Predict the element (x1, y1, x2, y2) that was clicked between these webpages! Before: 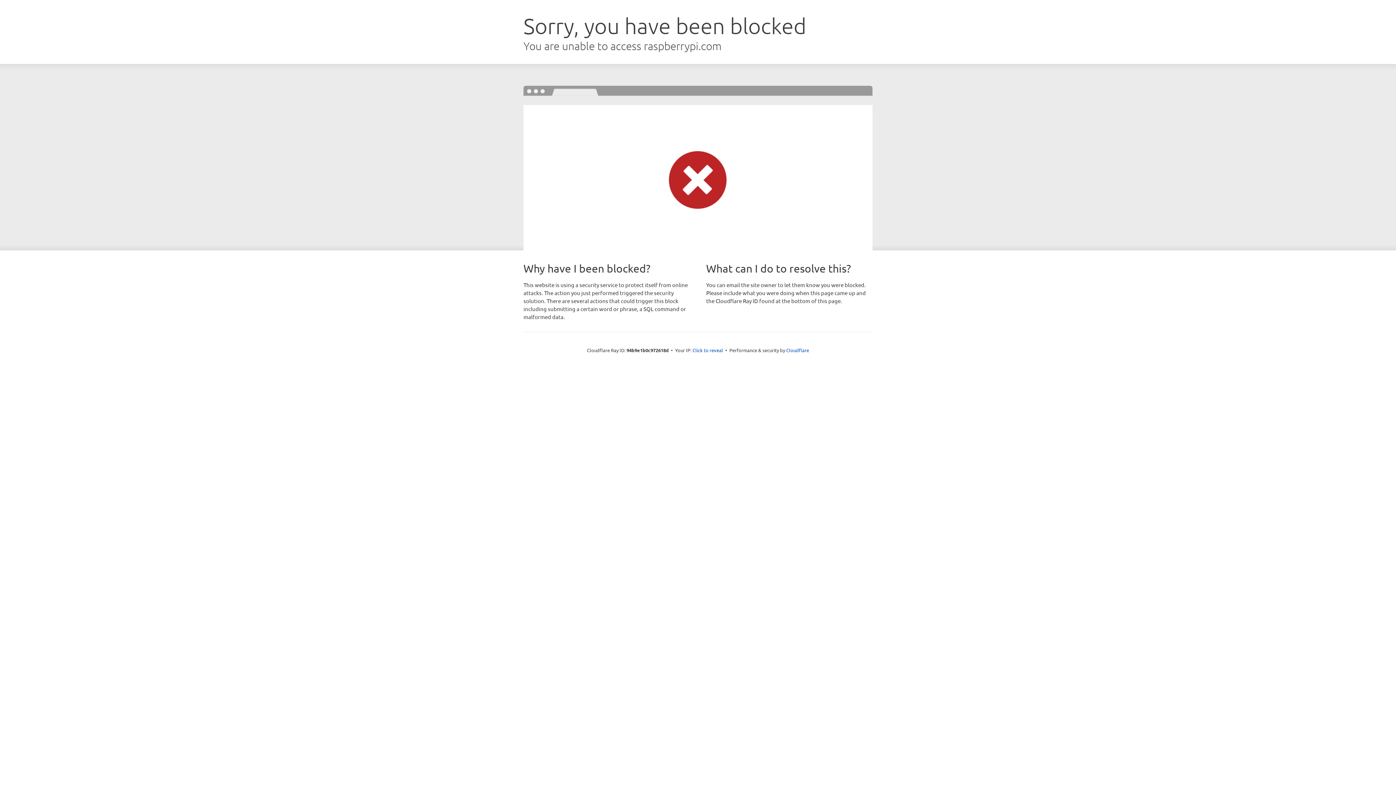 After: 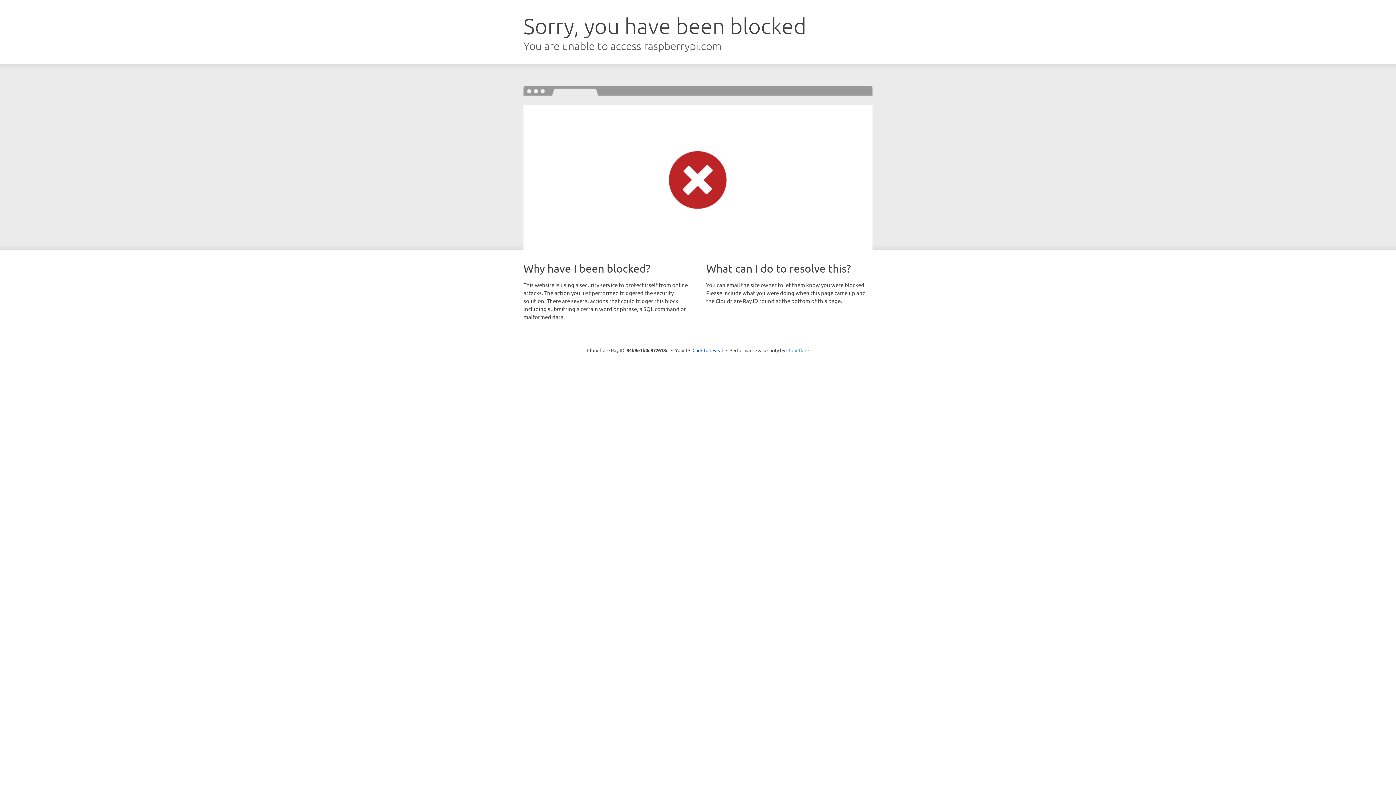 Action: bbox: (786, 347, 809, 353) label: Cloudflare